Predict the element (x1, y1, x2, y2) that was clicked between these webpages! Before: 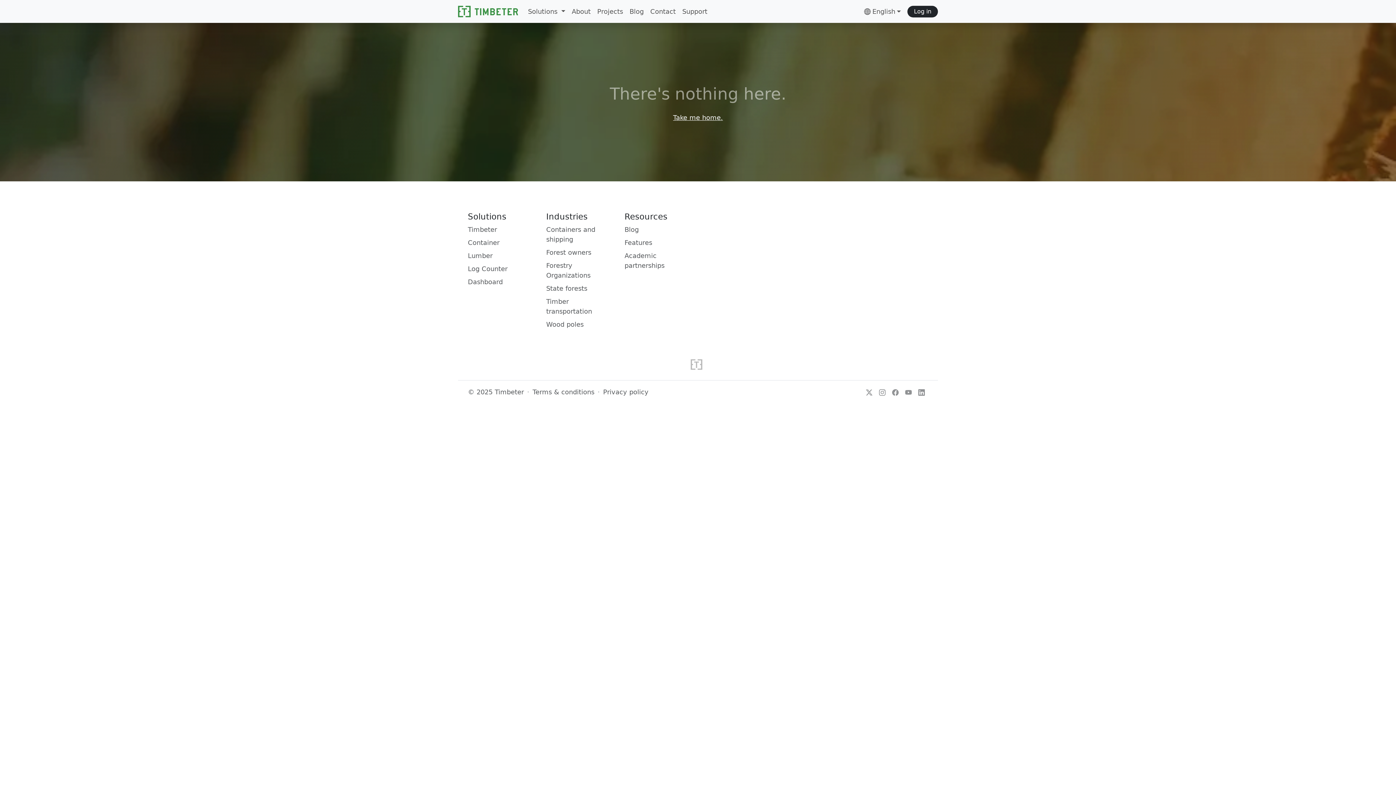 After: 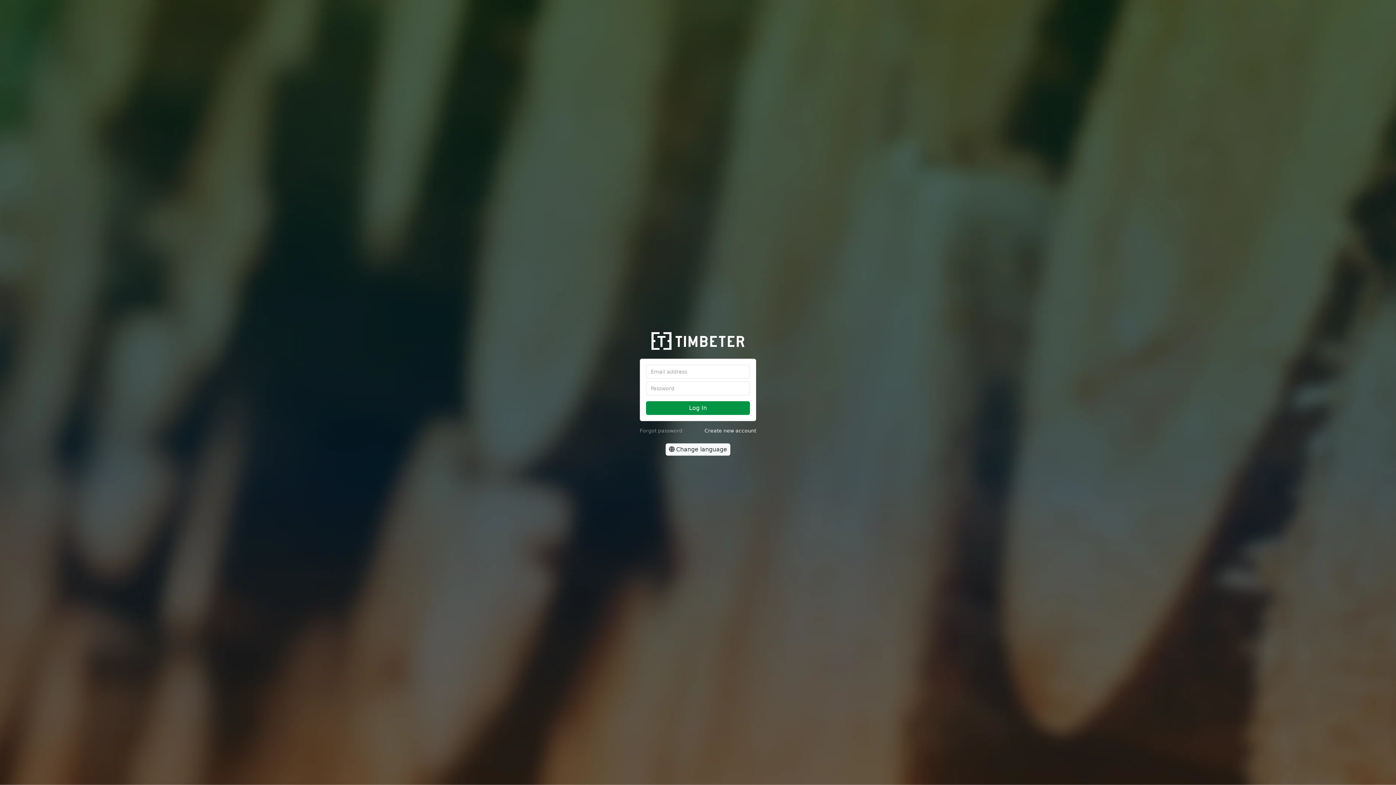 Action: bbox: (907, 5, 938, 17) label: Log in